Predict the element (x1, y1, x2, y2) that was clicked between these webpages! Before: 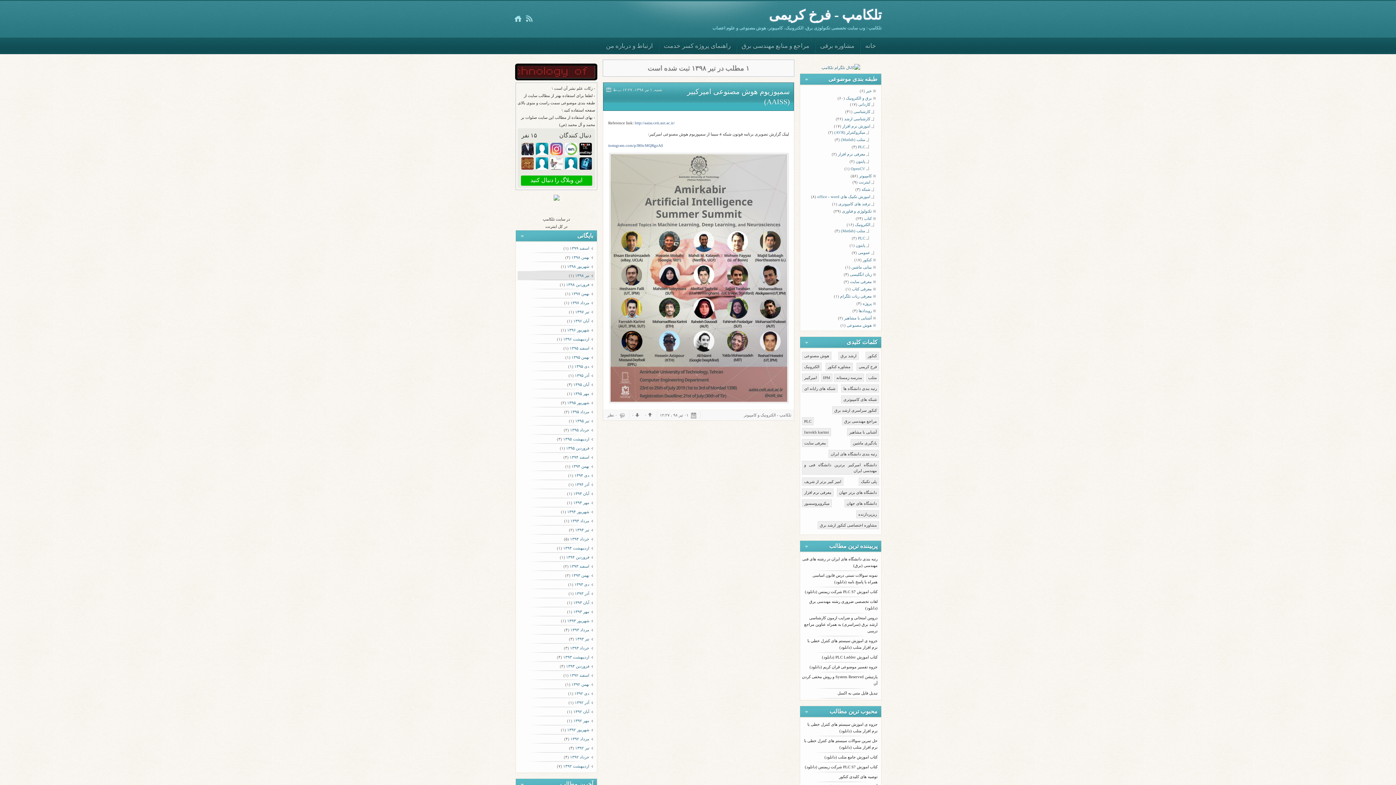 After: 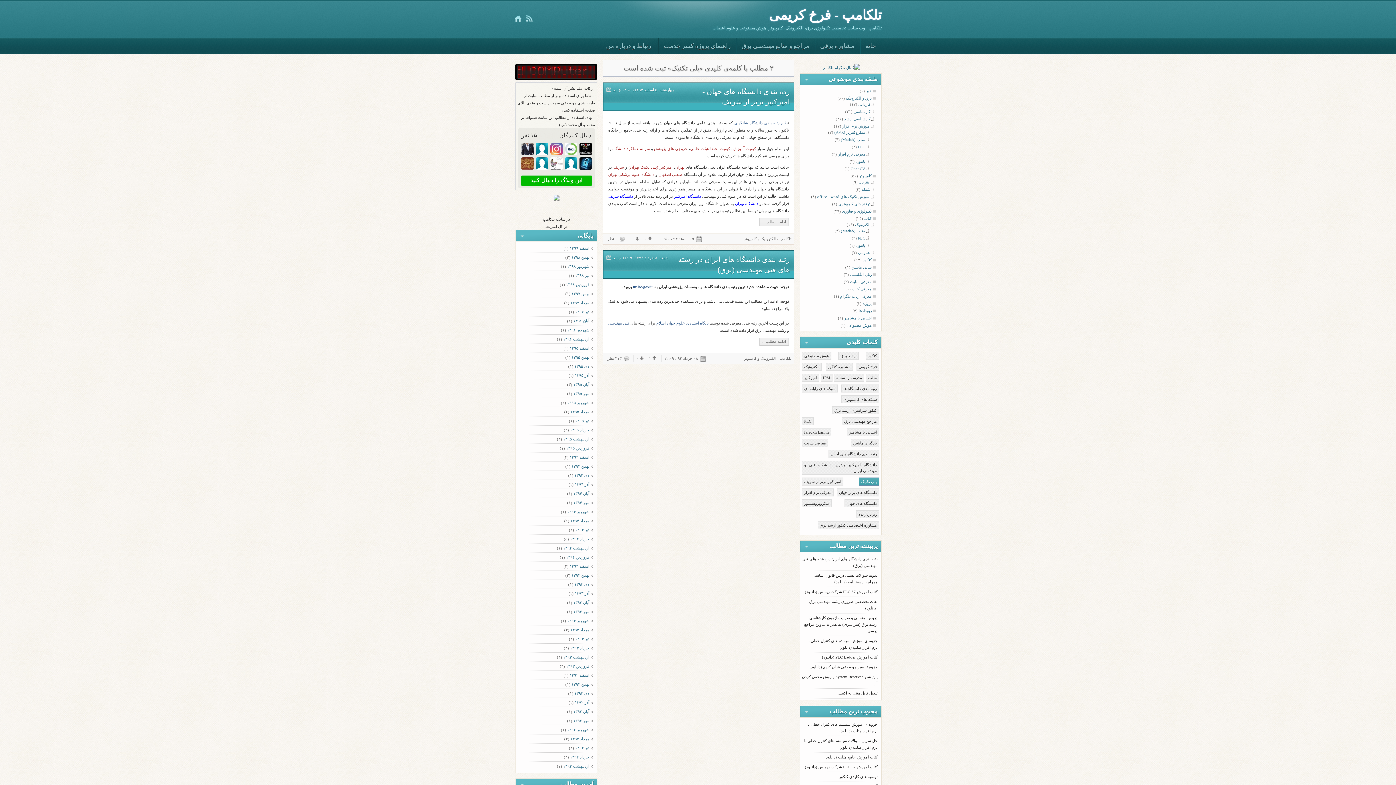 Action: bbox: (858, 477, 879, 485) label: پلی تکنیک